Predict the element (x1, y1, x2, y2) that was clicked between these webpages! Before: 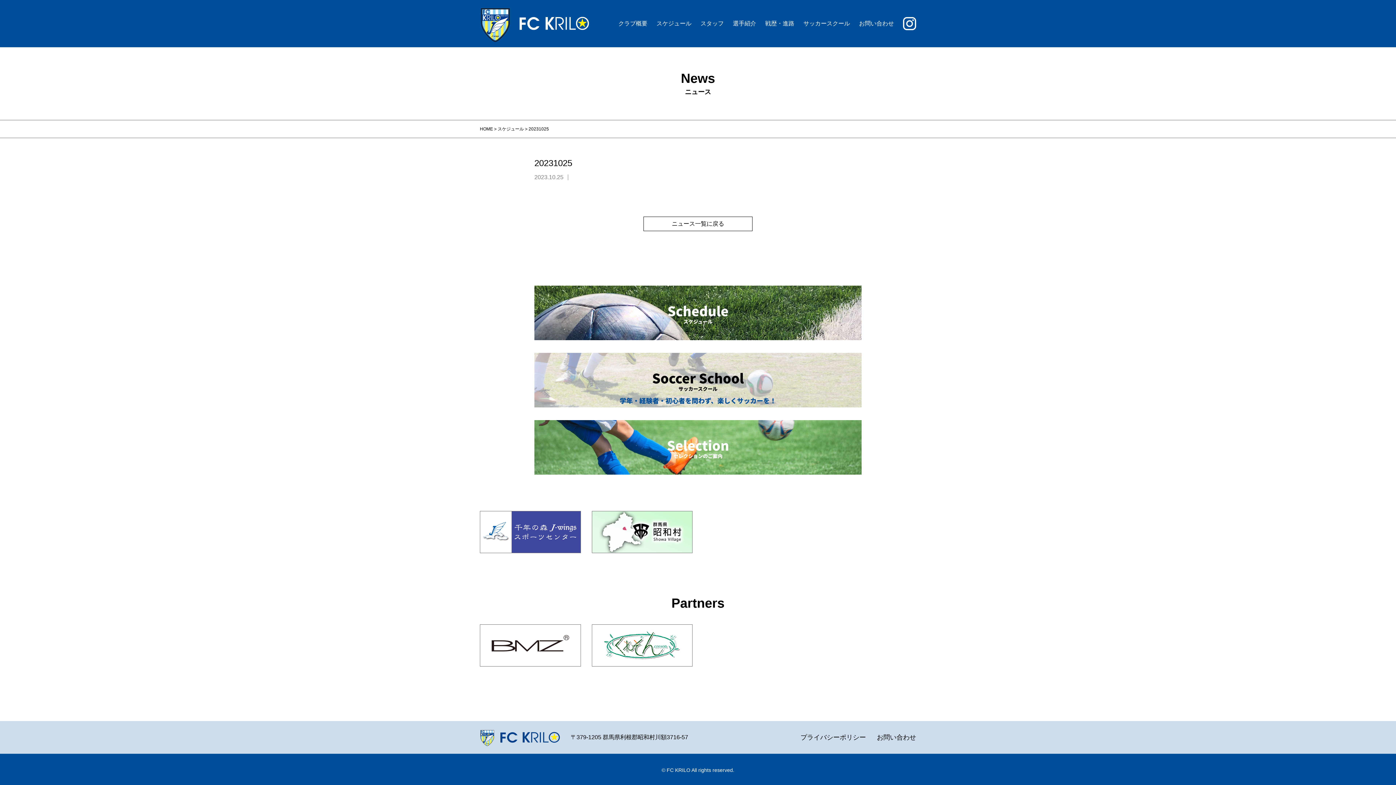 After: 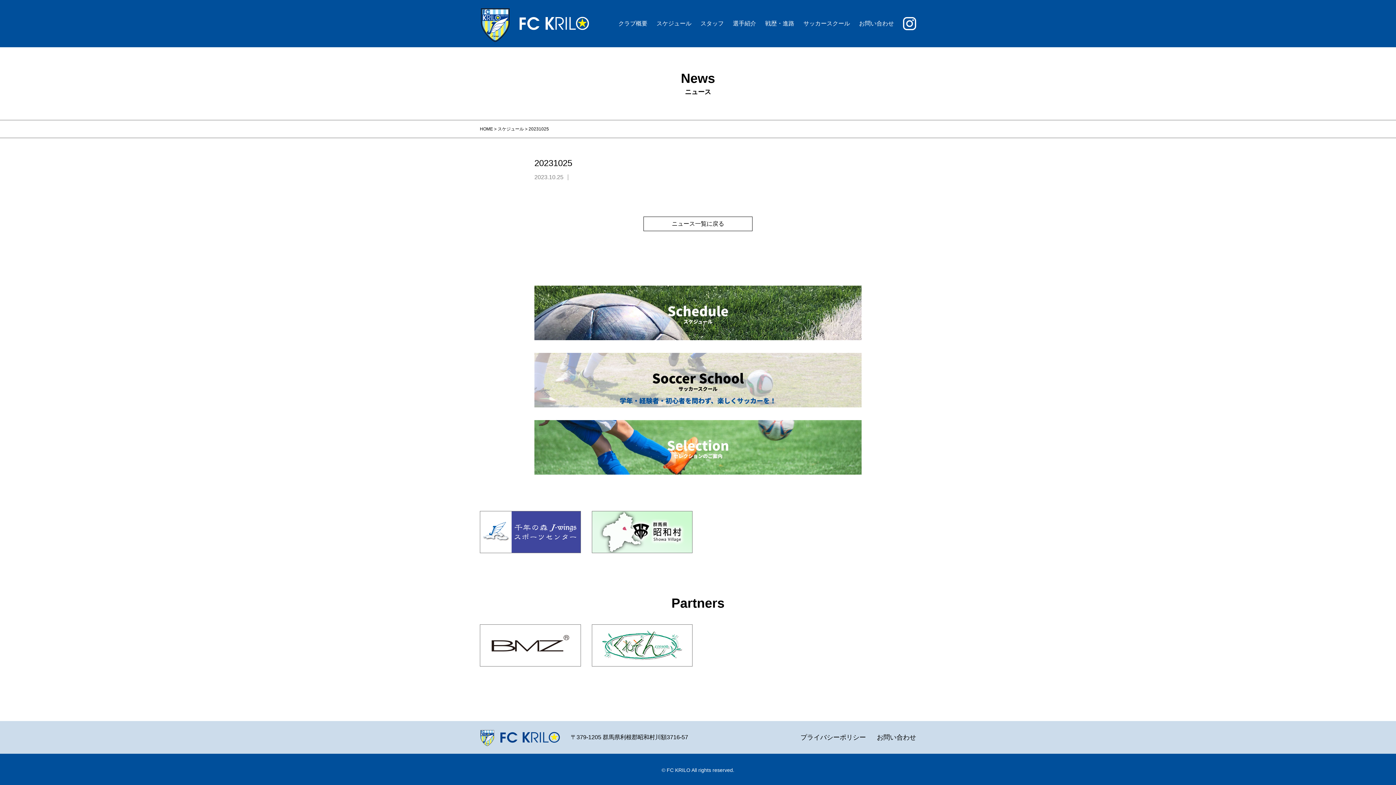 Action: bbox: (591, 624, 692, 666)